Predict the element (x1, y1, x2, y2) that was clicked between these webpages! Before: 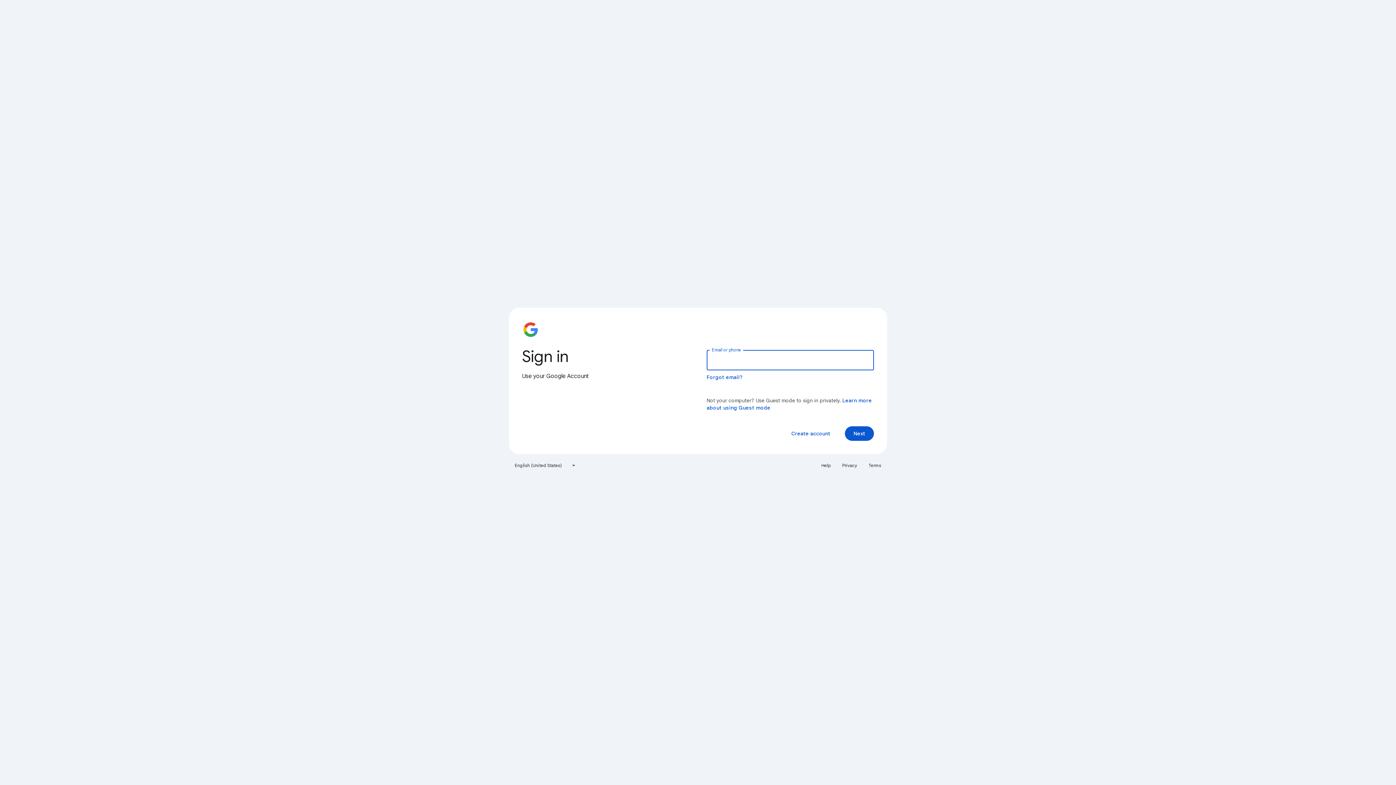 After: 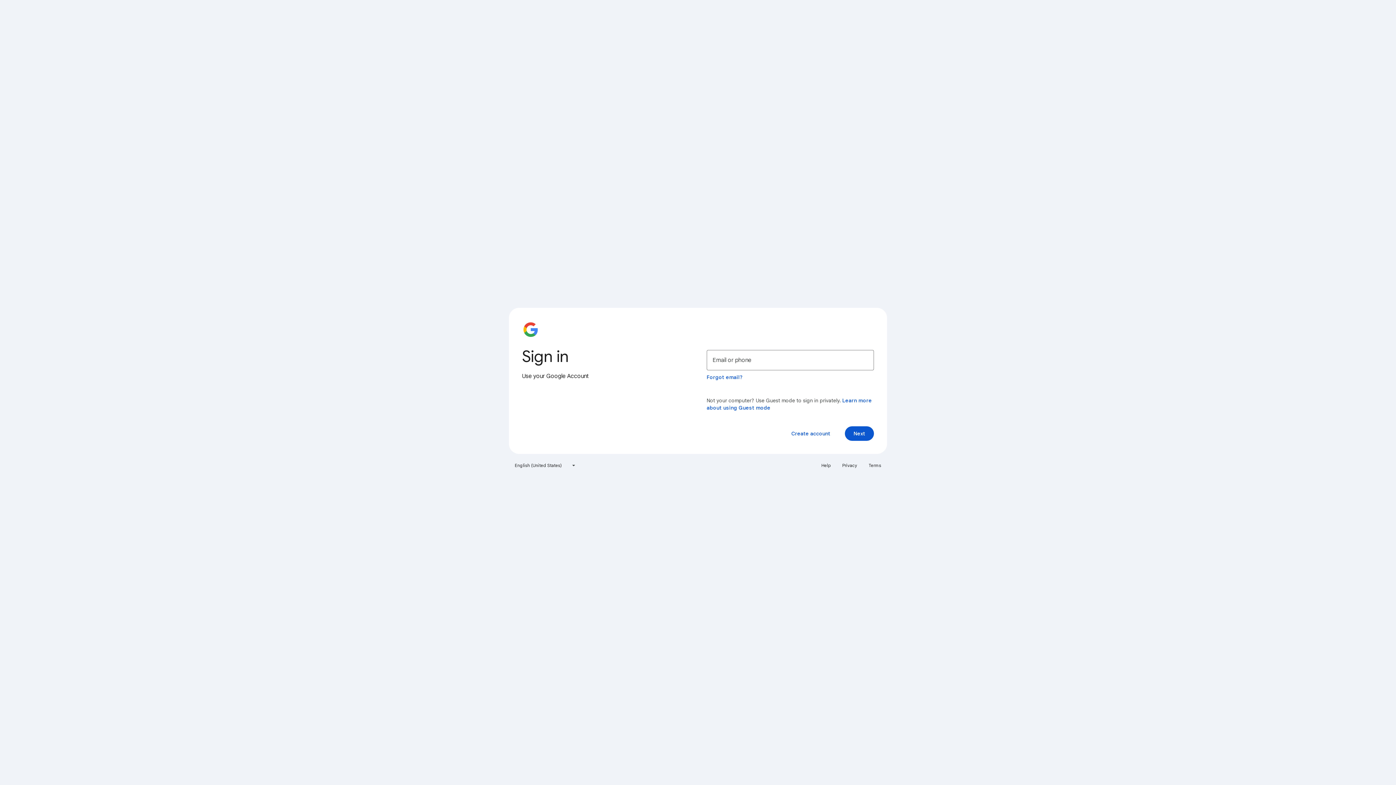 Action: bbox: (817, 460, 835, 471) label: Help